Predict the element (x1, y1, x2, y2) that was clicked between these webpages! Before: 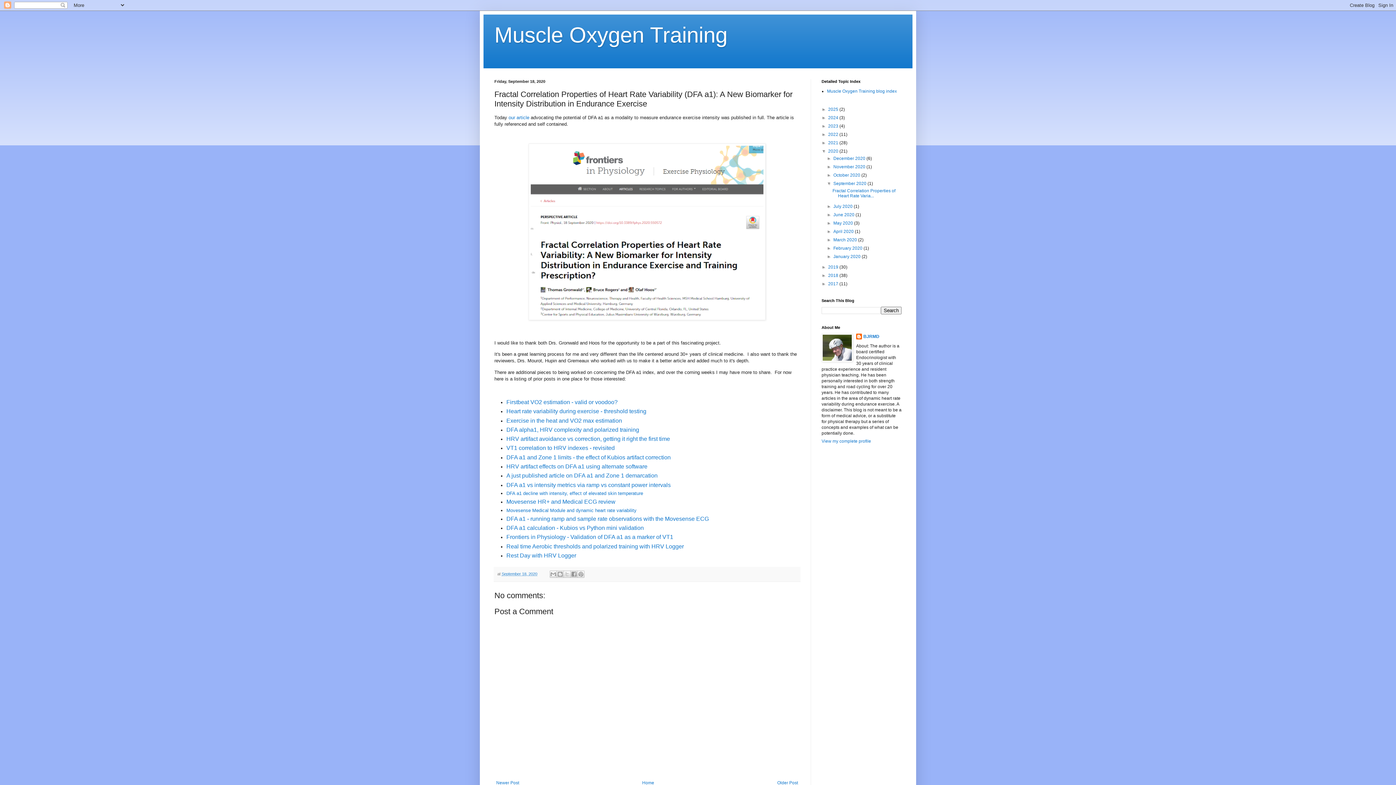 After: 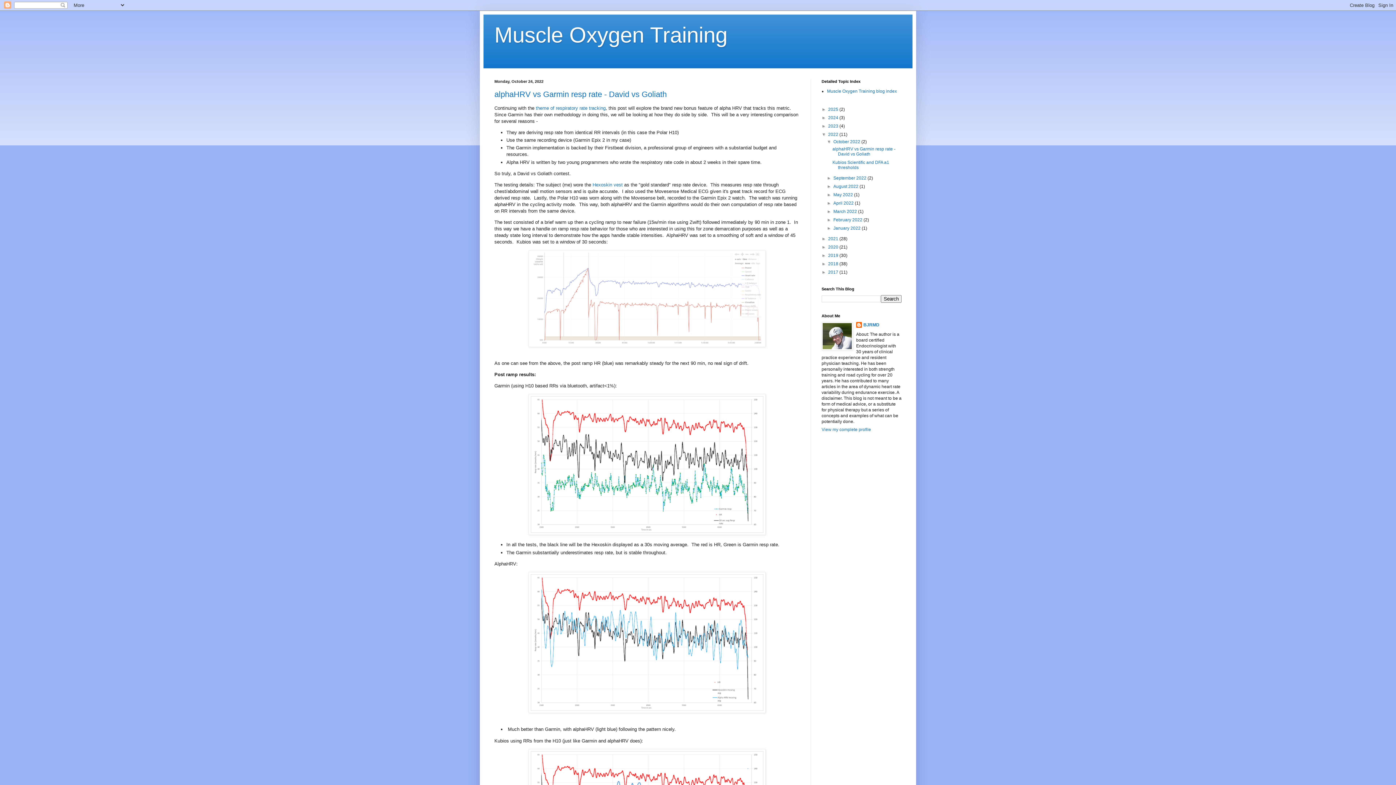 Action: bbox: (828, 132, 839, 137) label: 2022 